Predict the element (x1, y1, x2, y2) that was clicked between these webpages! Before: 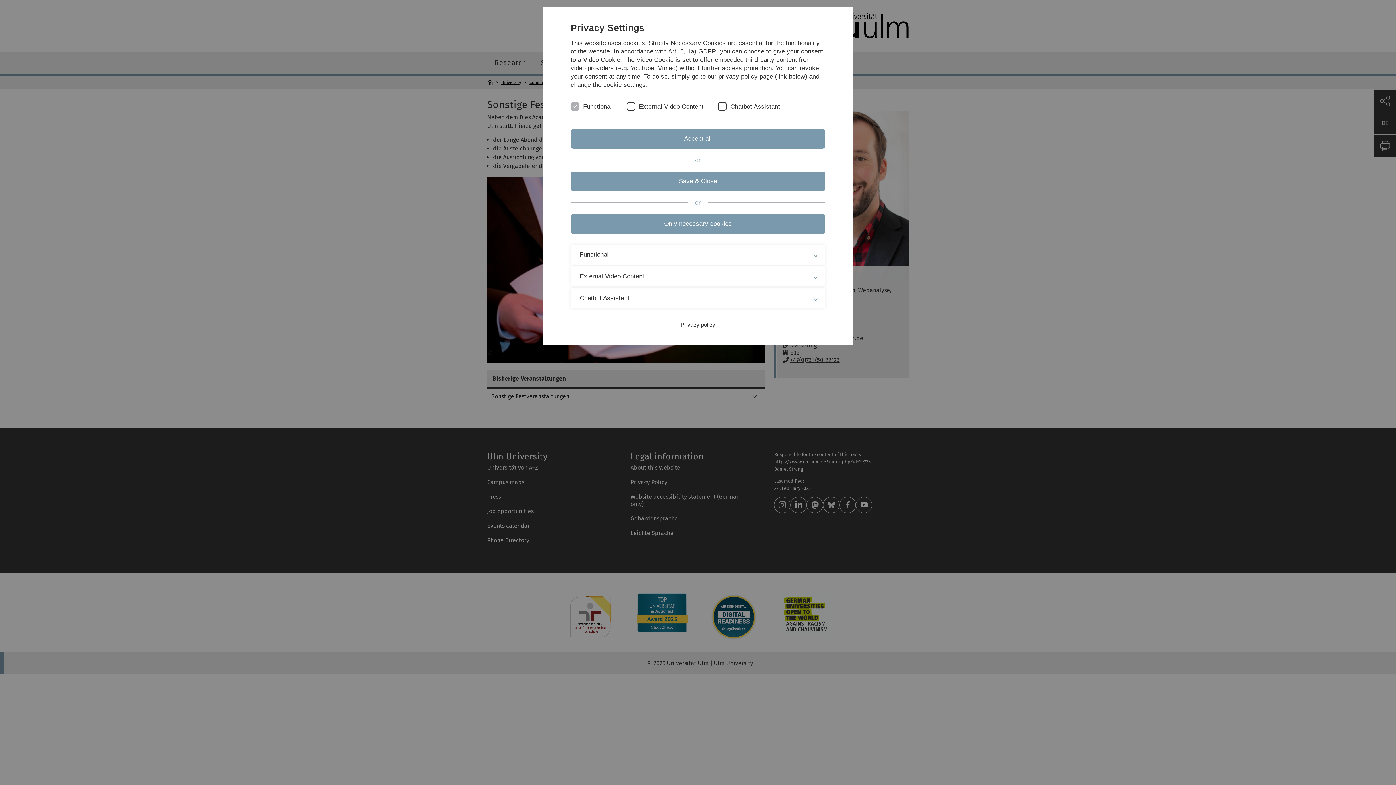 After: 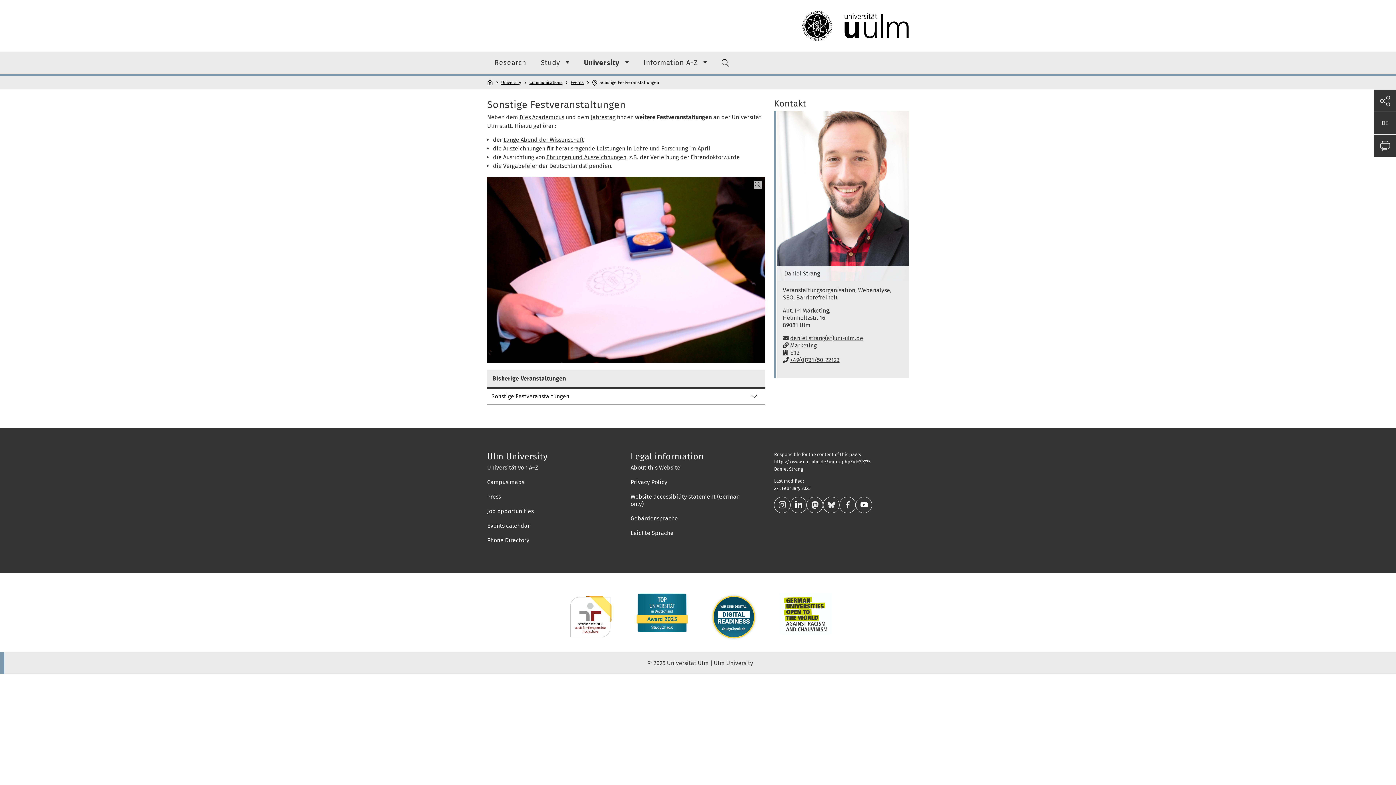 Action: label: Save & Close bbox: (570, 171, 825, 191)